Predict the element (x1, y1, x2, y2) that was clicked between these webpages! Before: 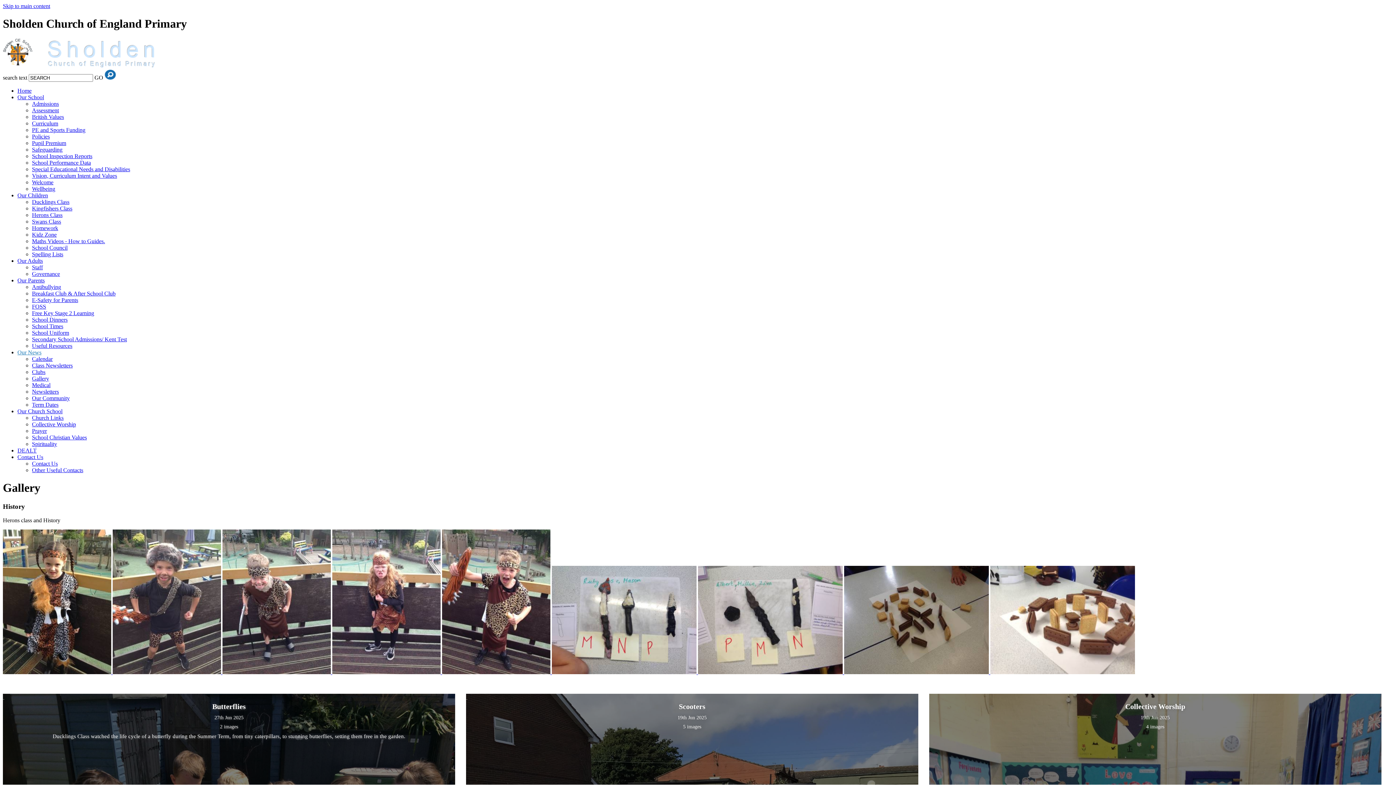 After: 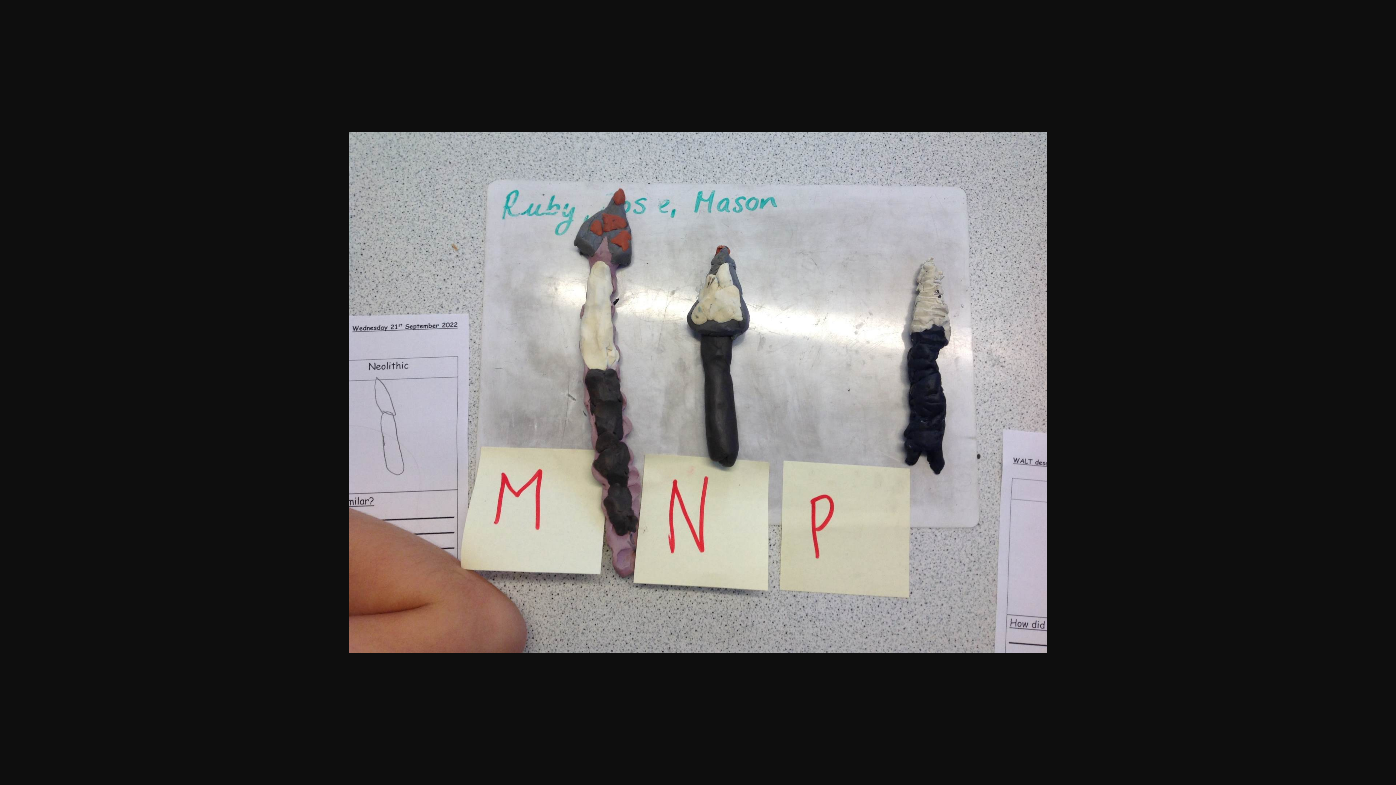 Action: bbox: (552, 669, 698, 675) label:  